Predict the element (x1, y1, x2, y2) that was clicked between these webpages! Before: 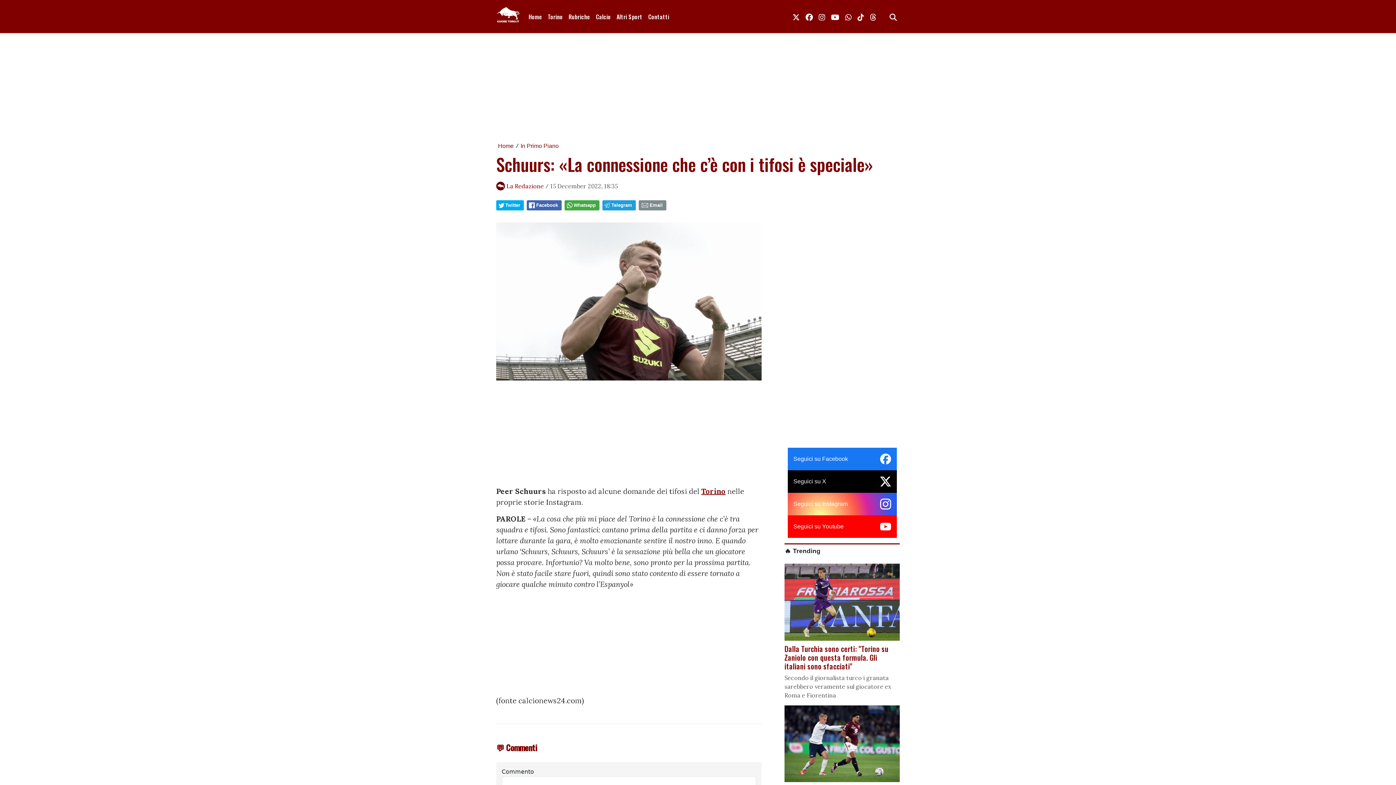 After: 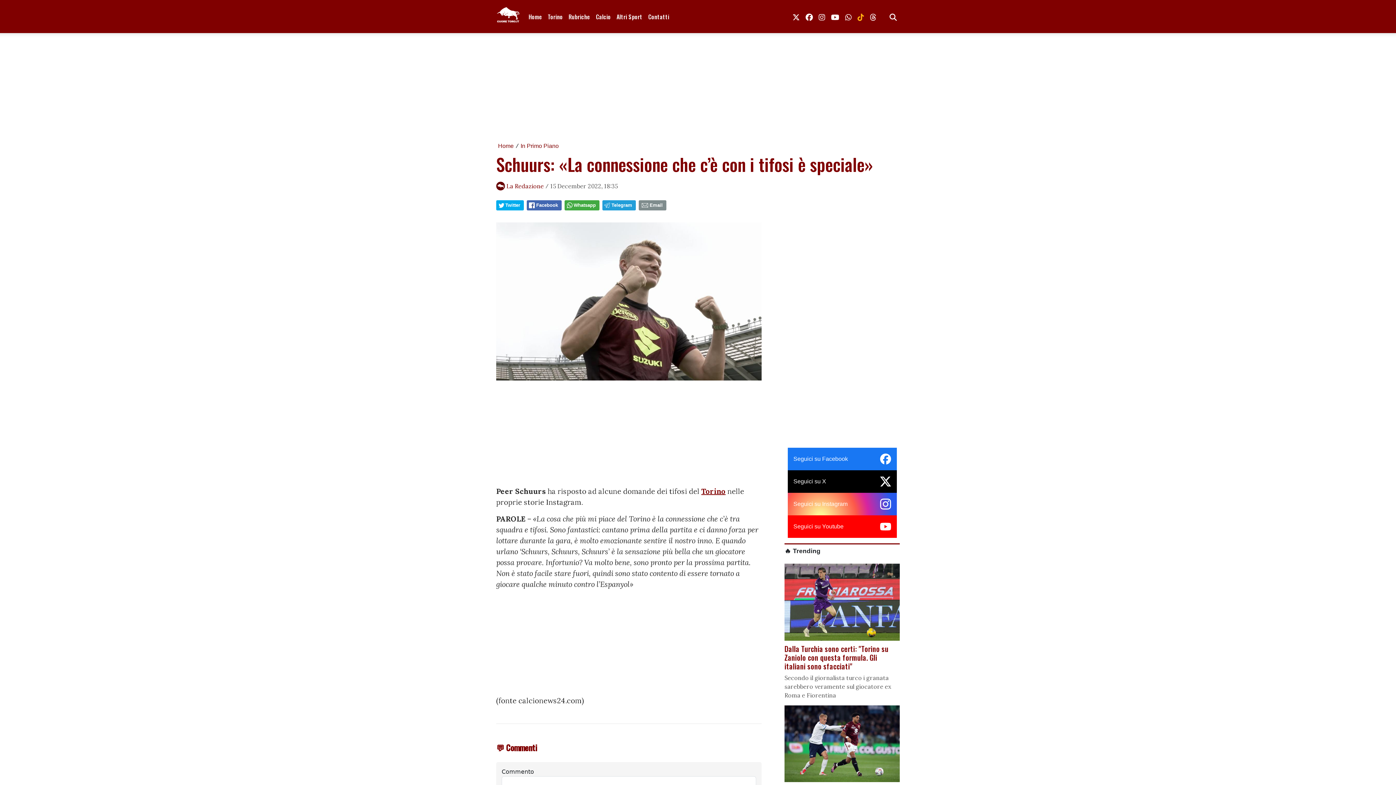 Action: label: link tiktok bbox: (854, 8, 867, 24)